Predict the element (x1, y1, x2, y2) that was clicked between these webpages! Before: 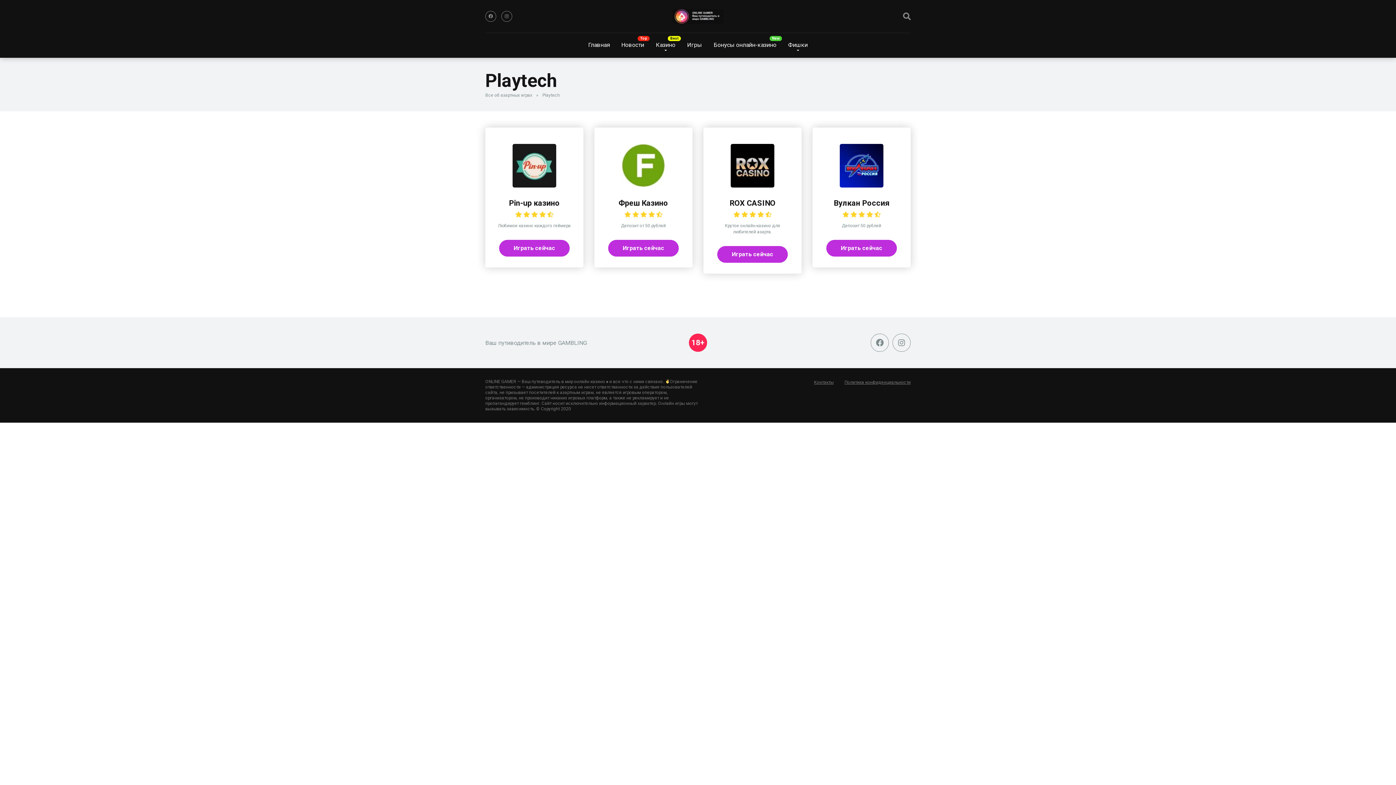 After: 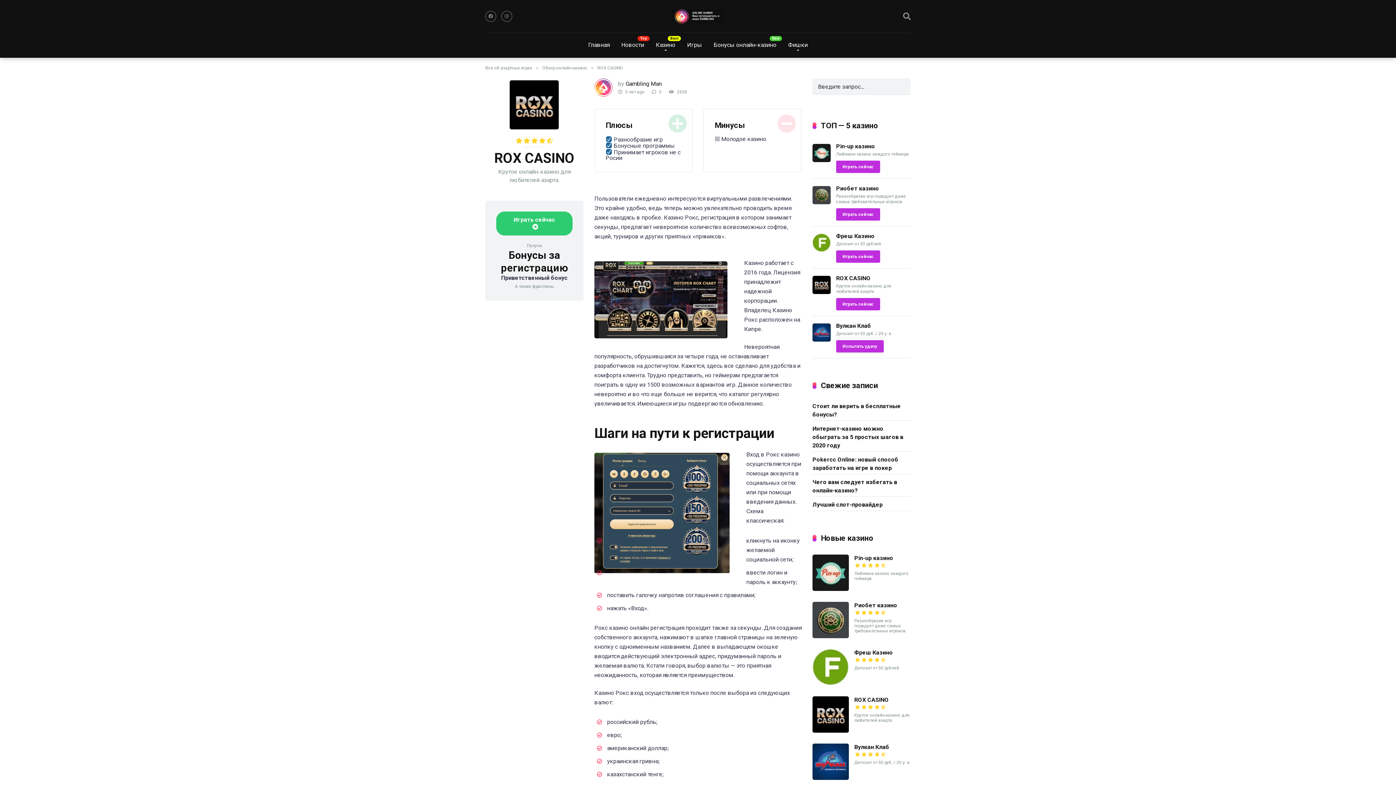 Action: label: ROX CASINO bbox: (729, 198, 775, 207)